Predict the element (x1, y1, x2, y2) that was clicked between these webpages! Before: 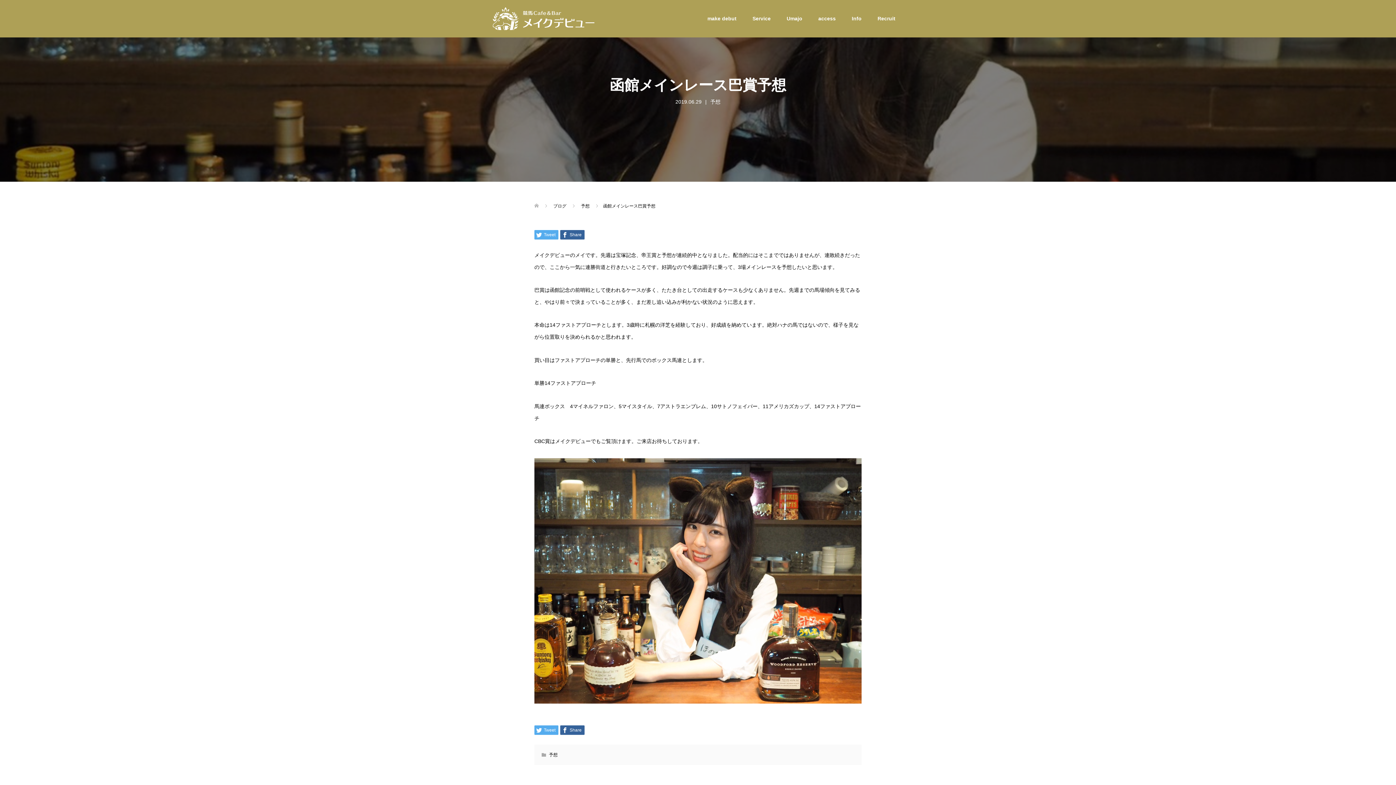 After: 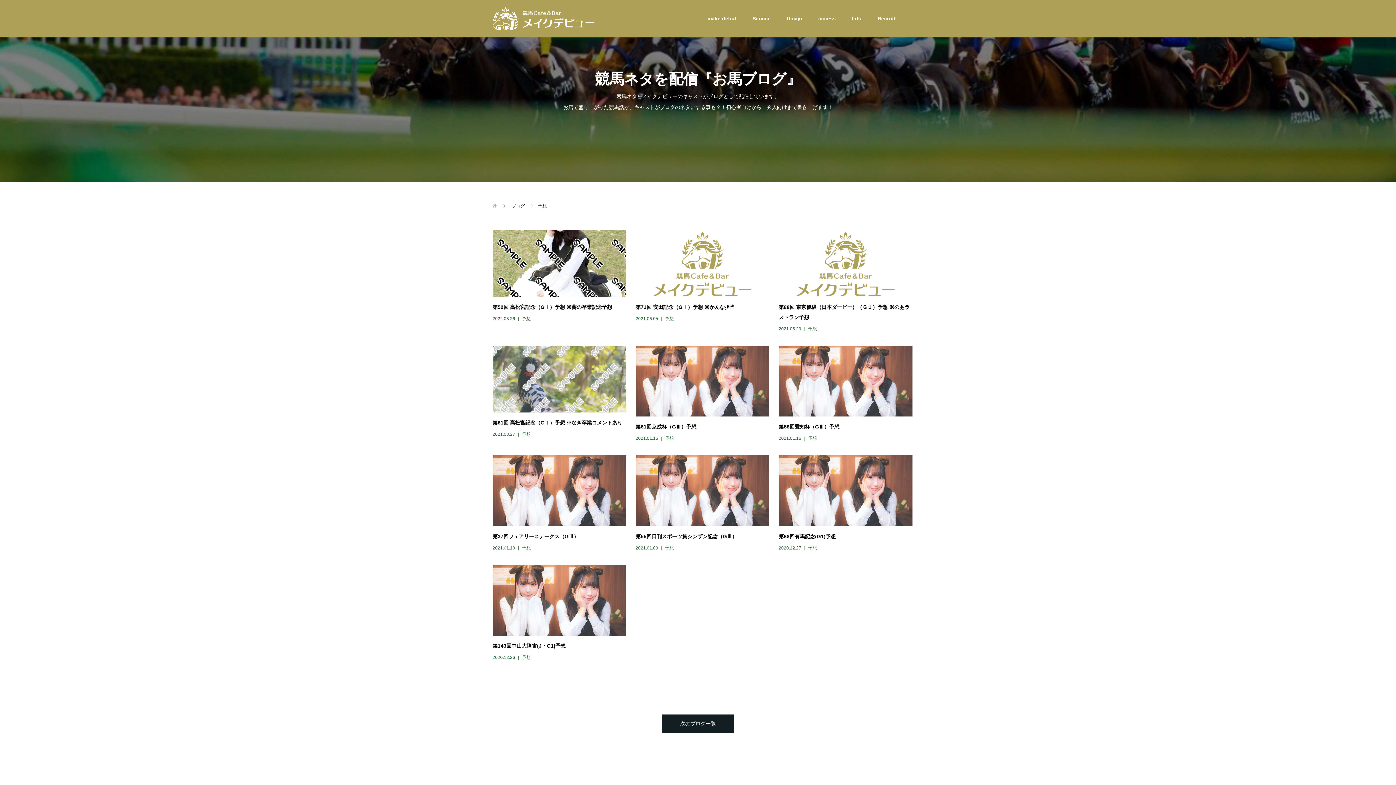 Action: label: 予想 bbox: (710, 98, 720, 104)